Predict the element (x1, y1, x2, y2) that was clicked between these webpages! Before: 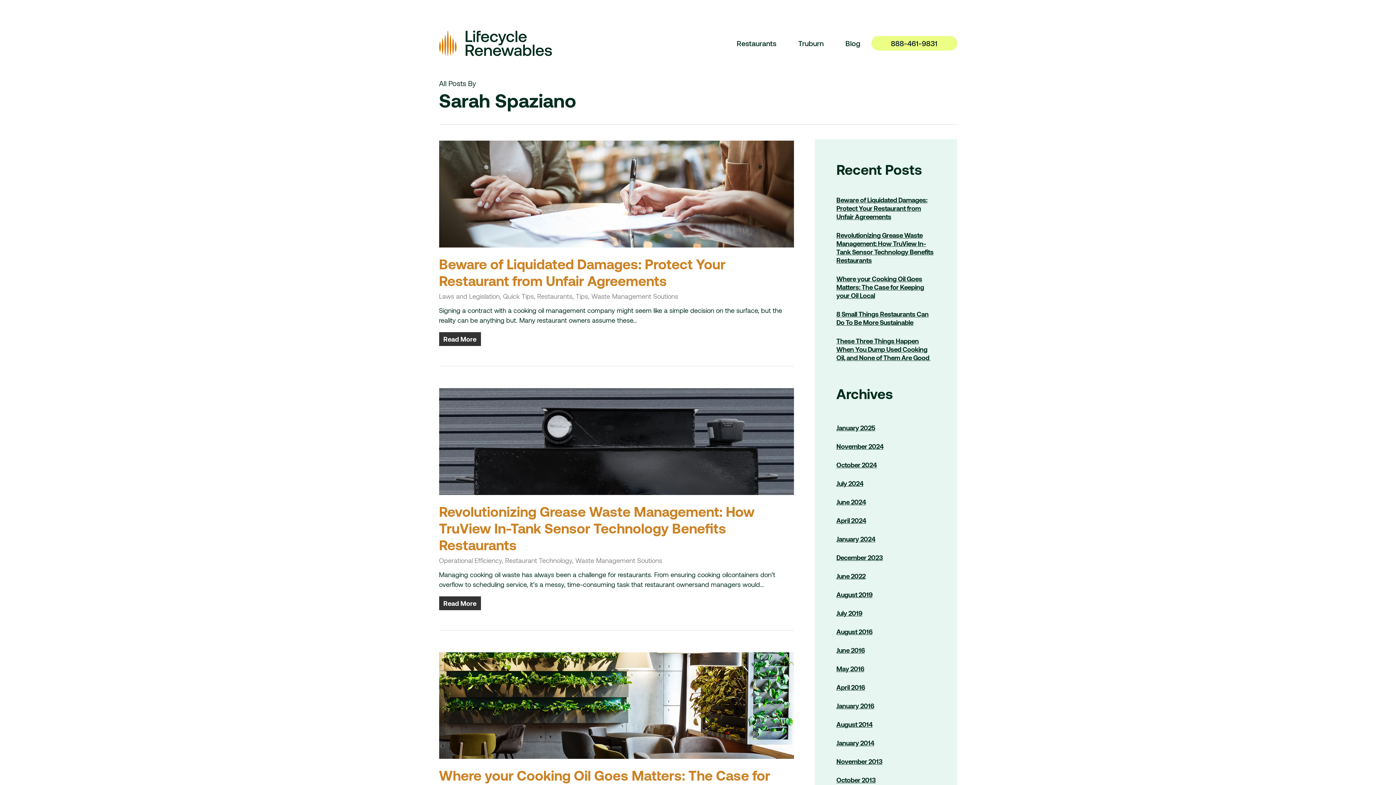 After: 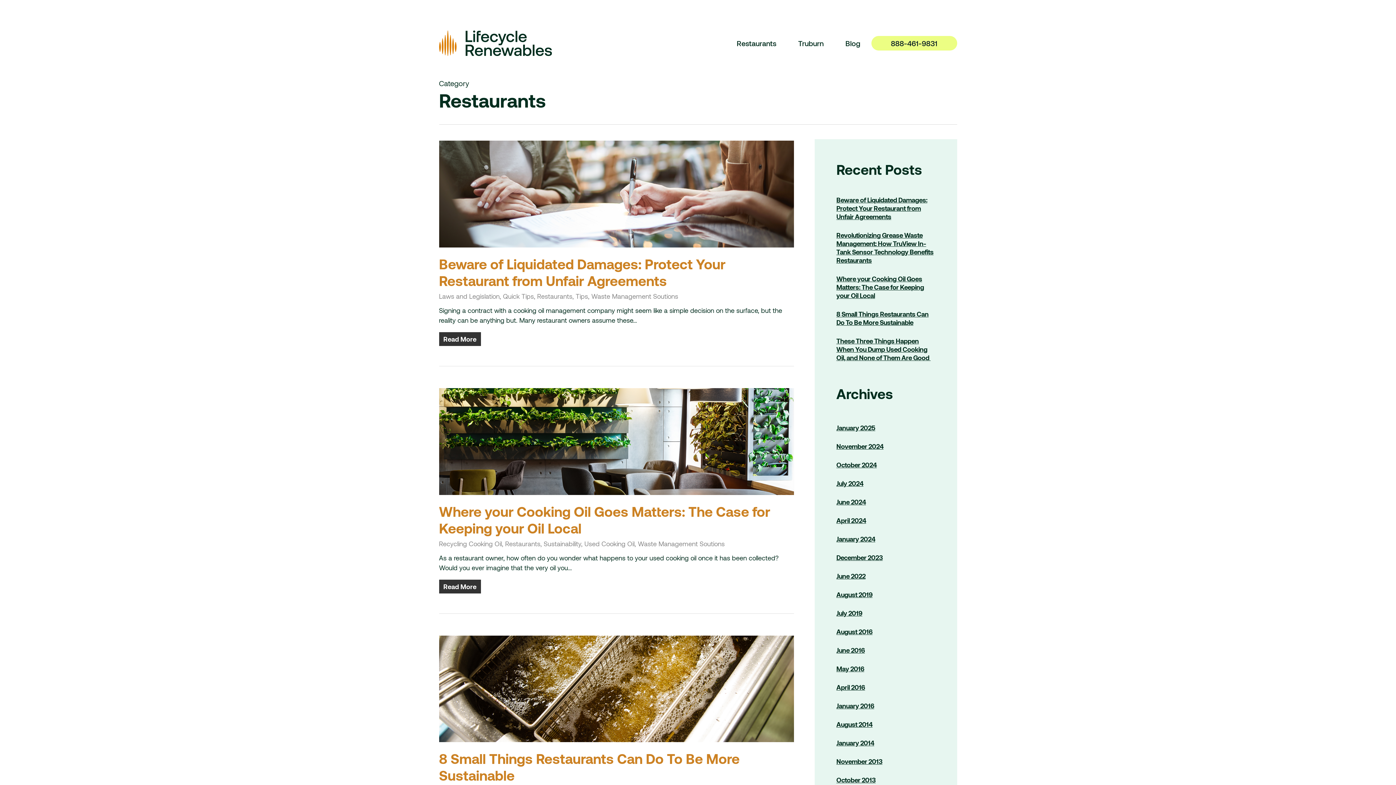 Action: bbox: (537, 292, 572, 300) label: Restaurants